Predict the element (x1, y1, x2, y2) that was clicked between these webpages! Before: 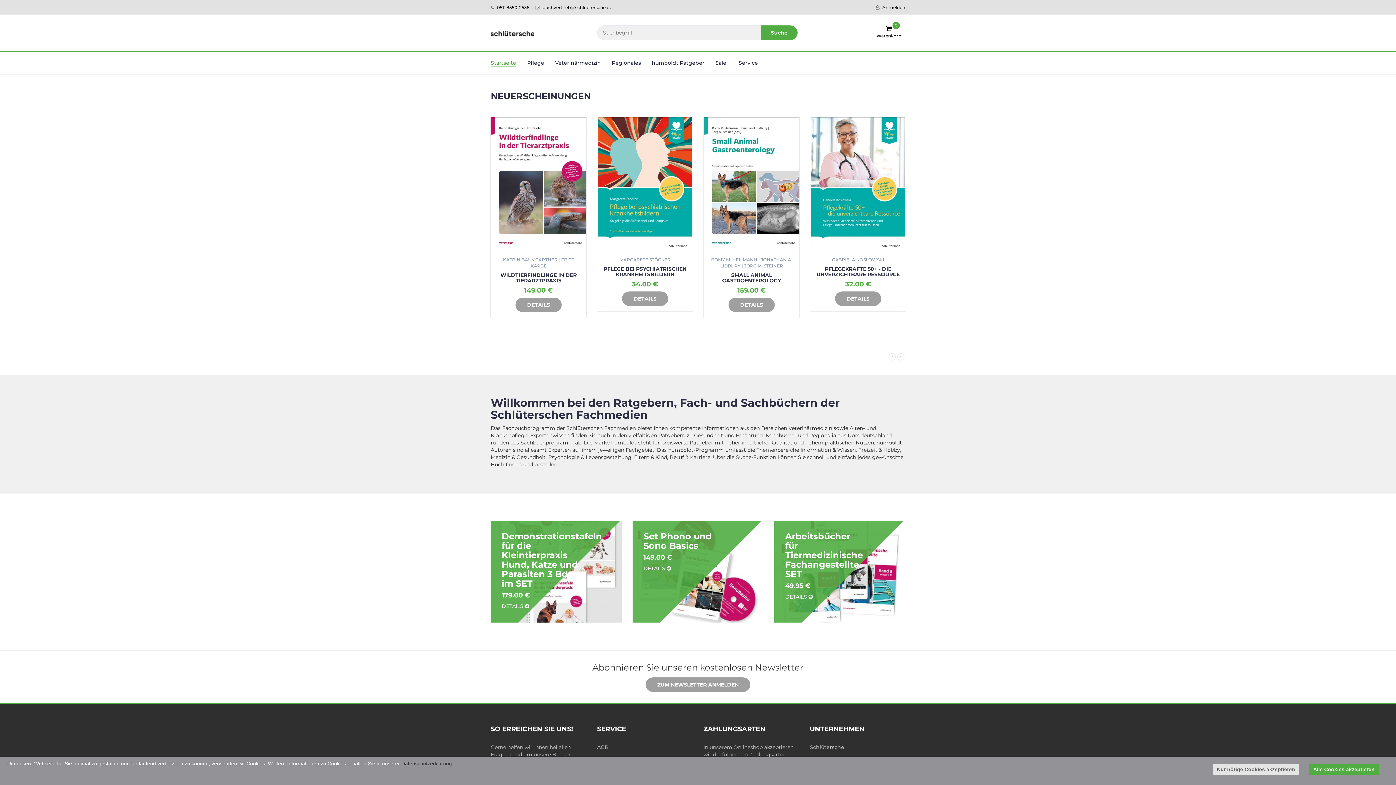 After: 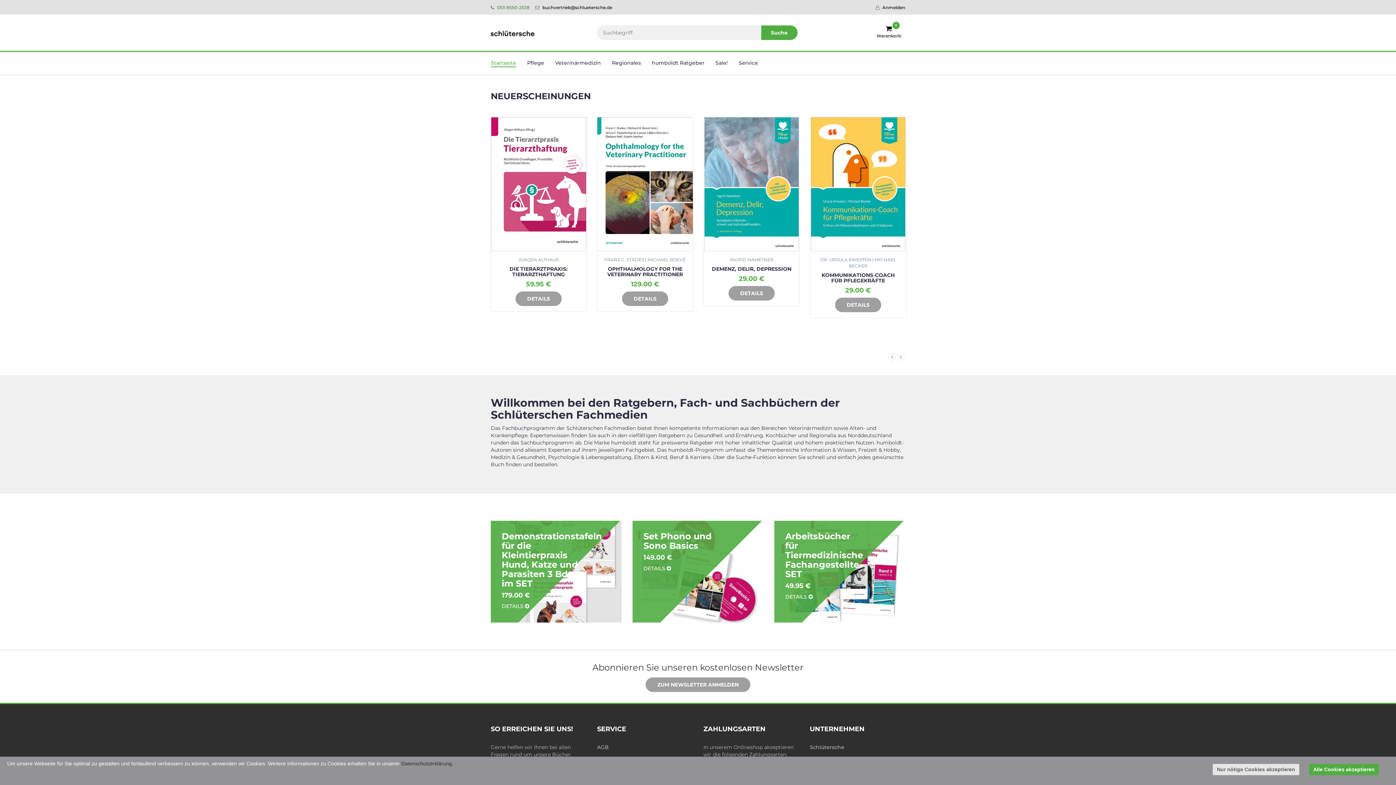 Action: label:  0511 8550-2538 bbox: (490, 4, 529, 10)